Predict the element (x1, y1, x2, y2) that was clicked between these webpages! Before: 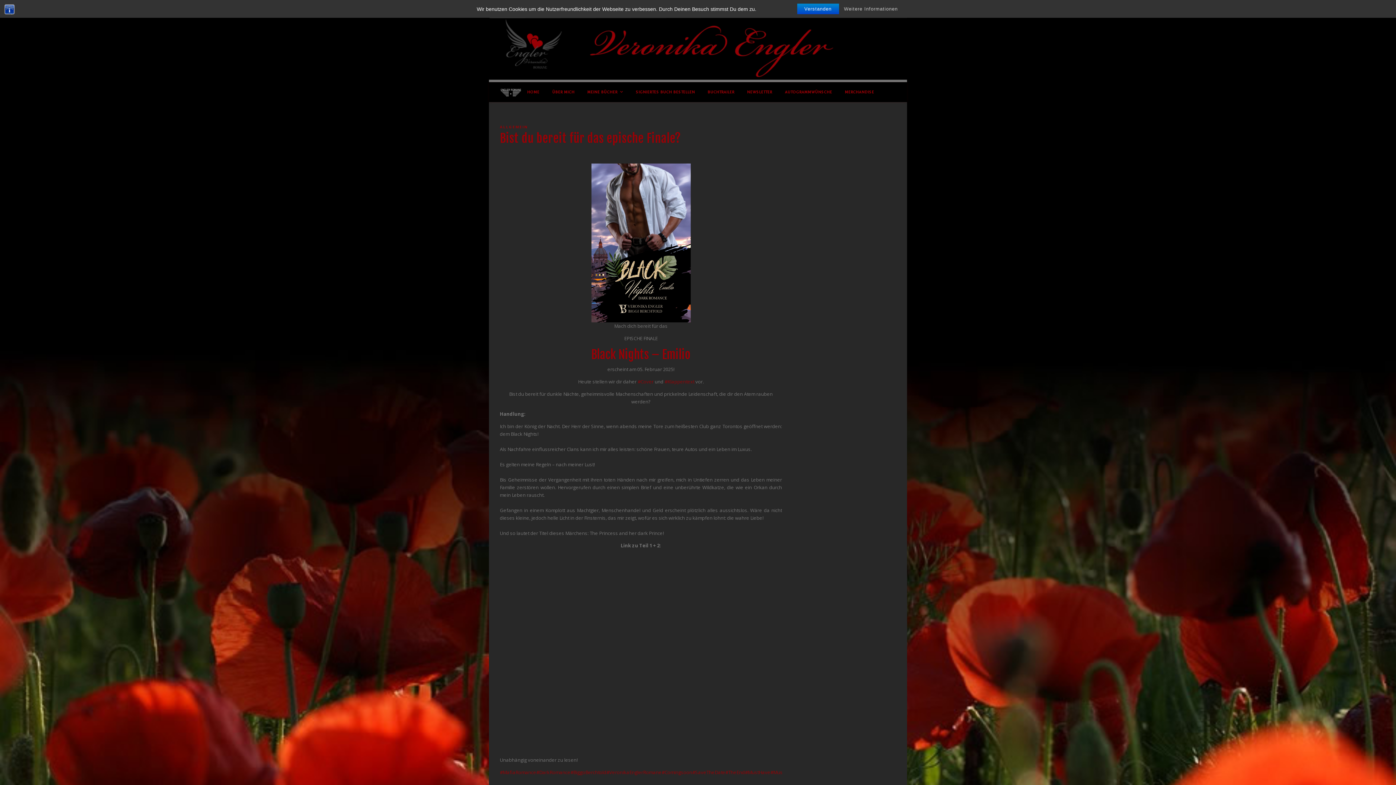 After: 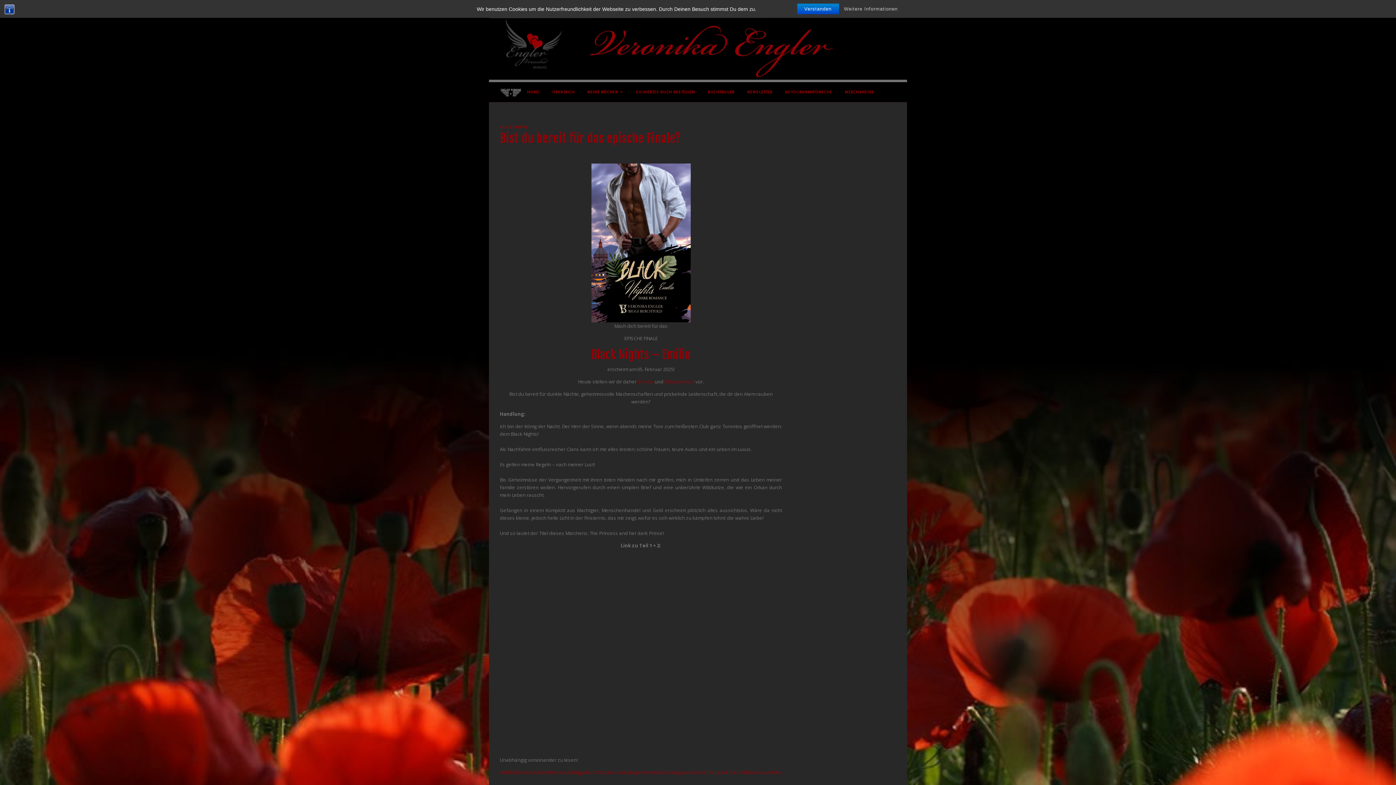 Action: bbox: (500, 124, 528, 129) label: ALLGEMEIN